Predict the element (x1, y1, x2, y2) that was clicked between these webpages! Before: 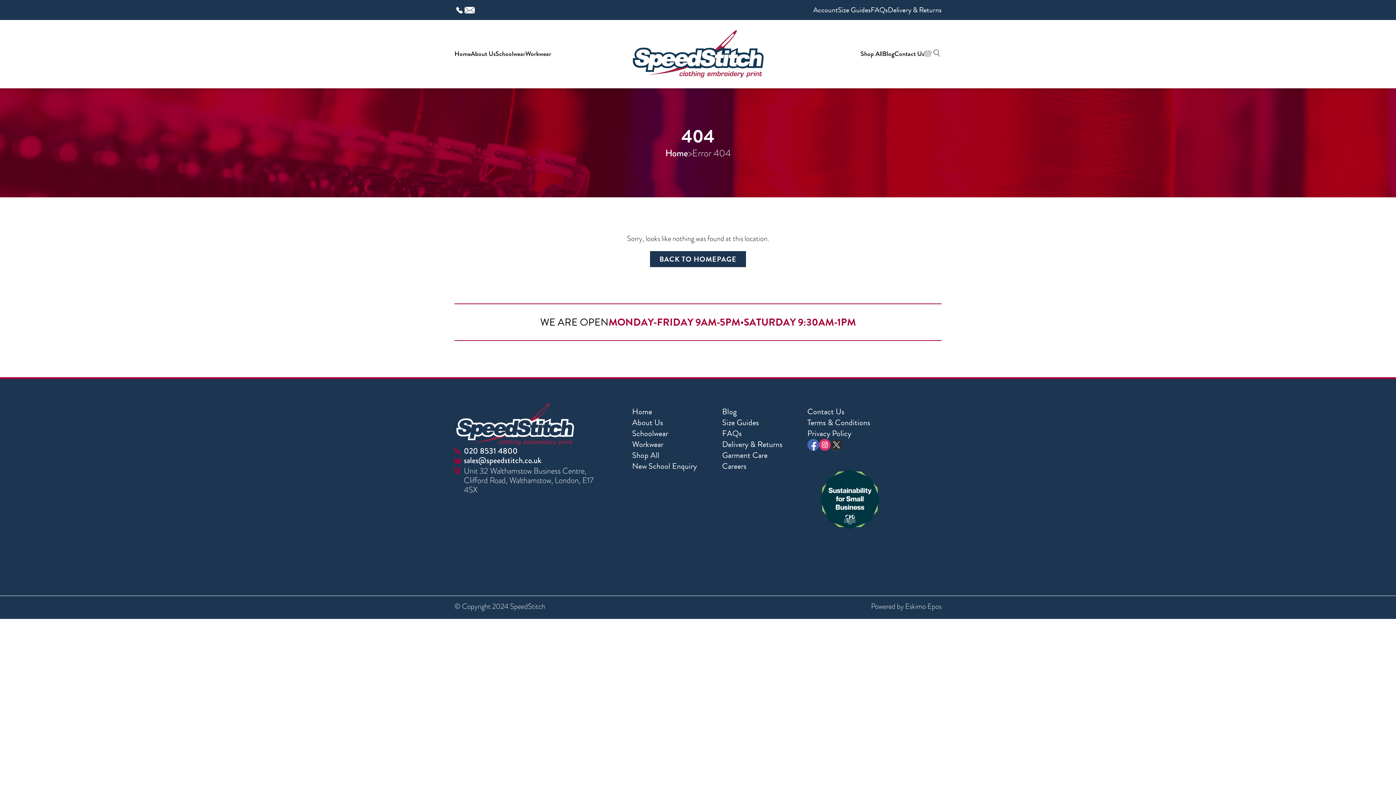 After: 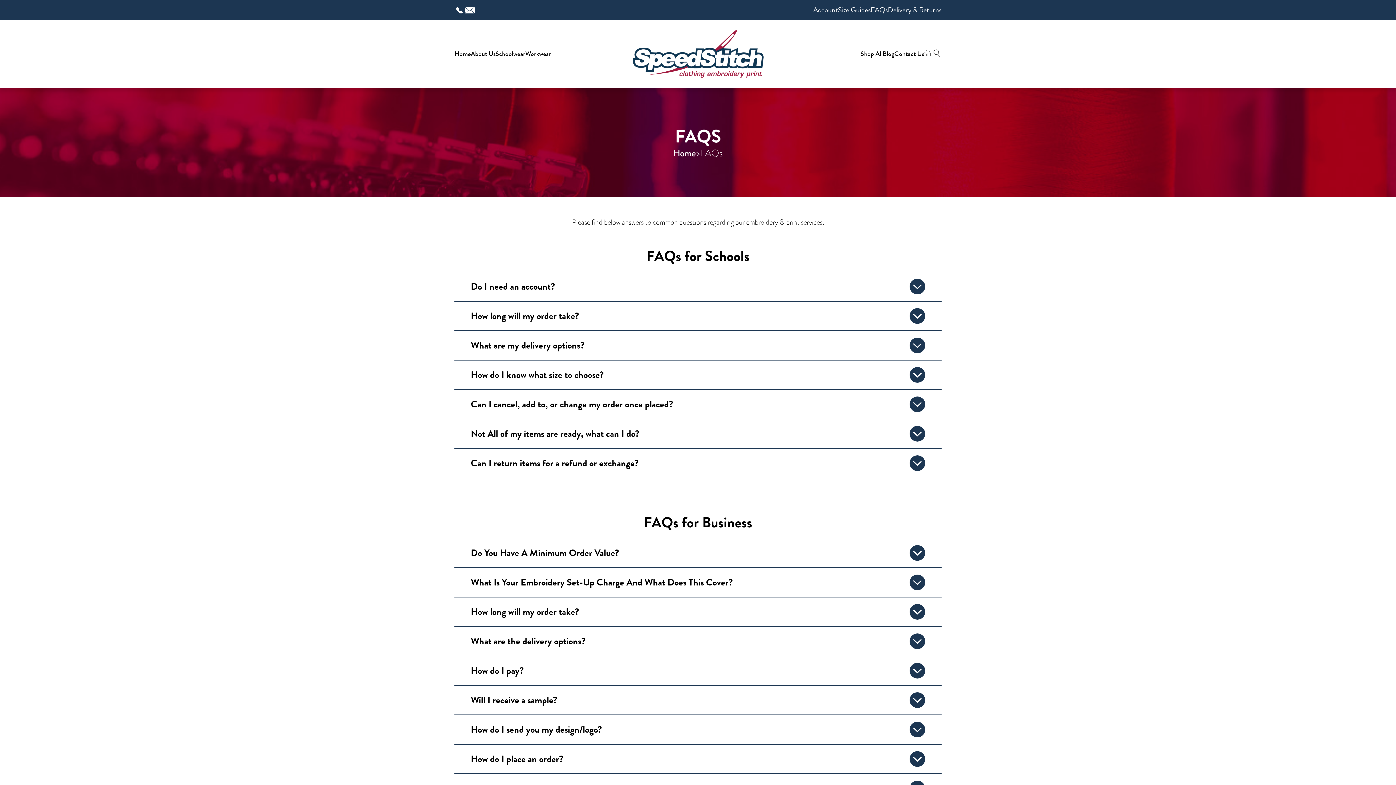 Action: label: FAQs bbox: (722, 427, 741, 439)